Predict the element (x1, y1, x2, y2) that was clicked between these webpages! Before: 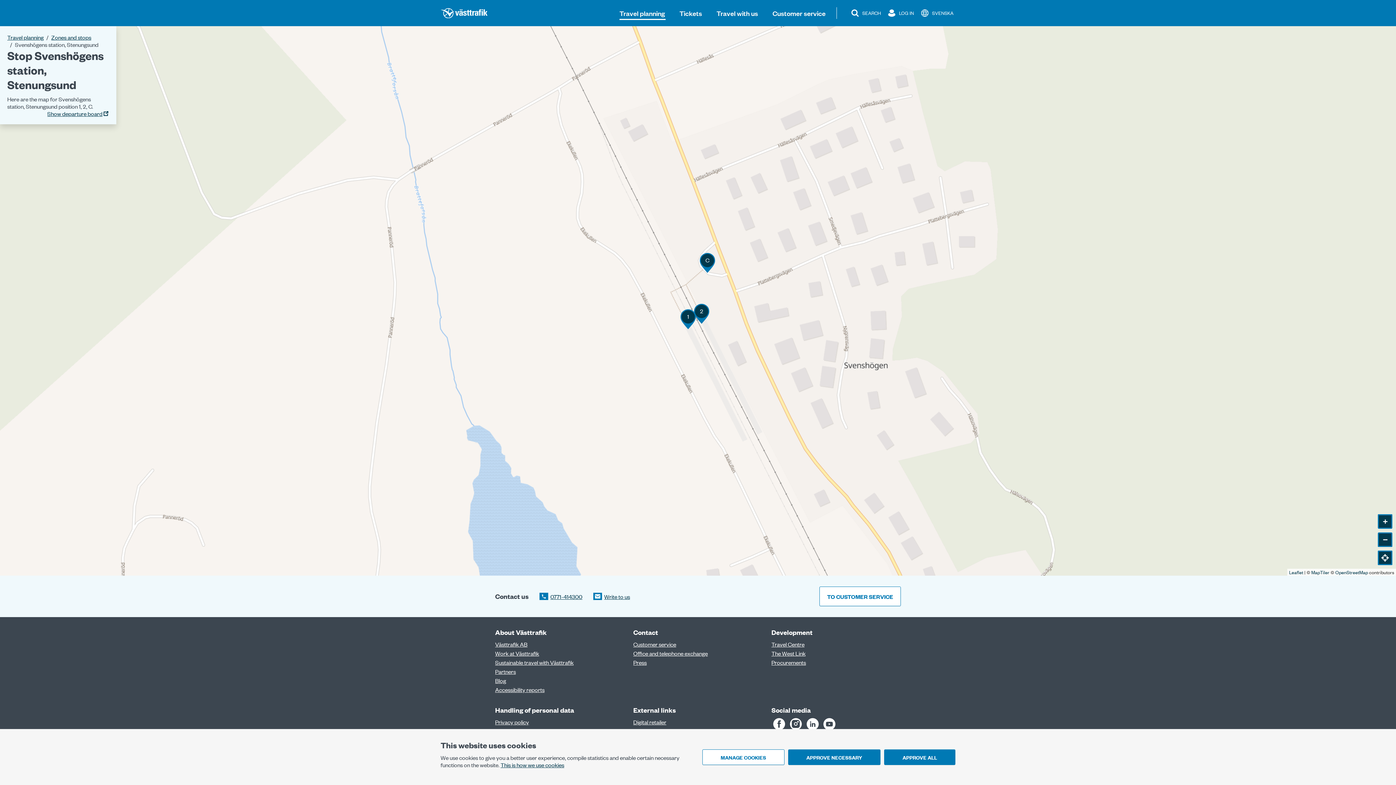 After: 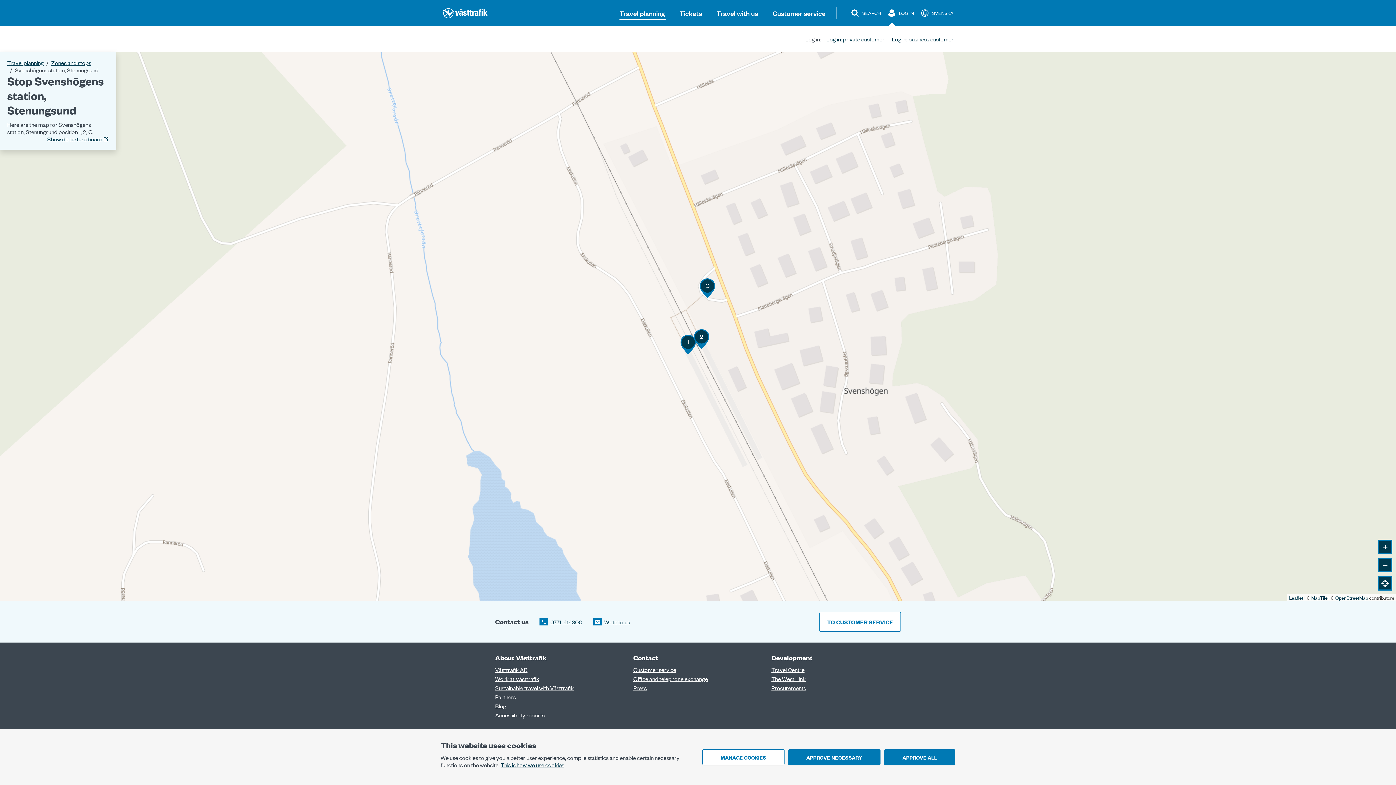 Action: bbox: (886, 7, 916, 18) label: Log in 